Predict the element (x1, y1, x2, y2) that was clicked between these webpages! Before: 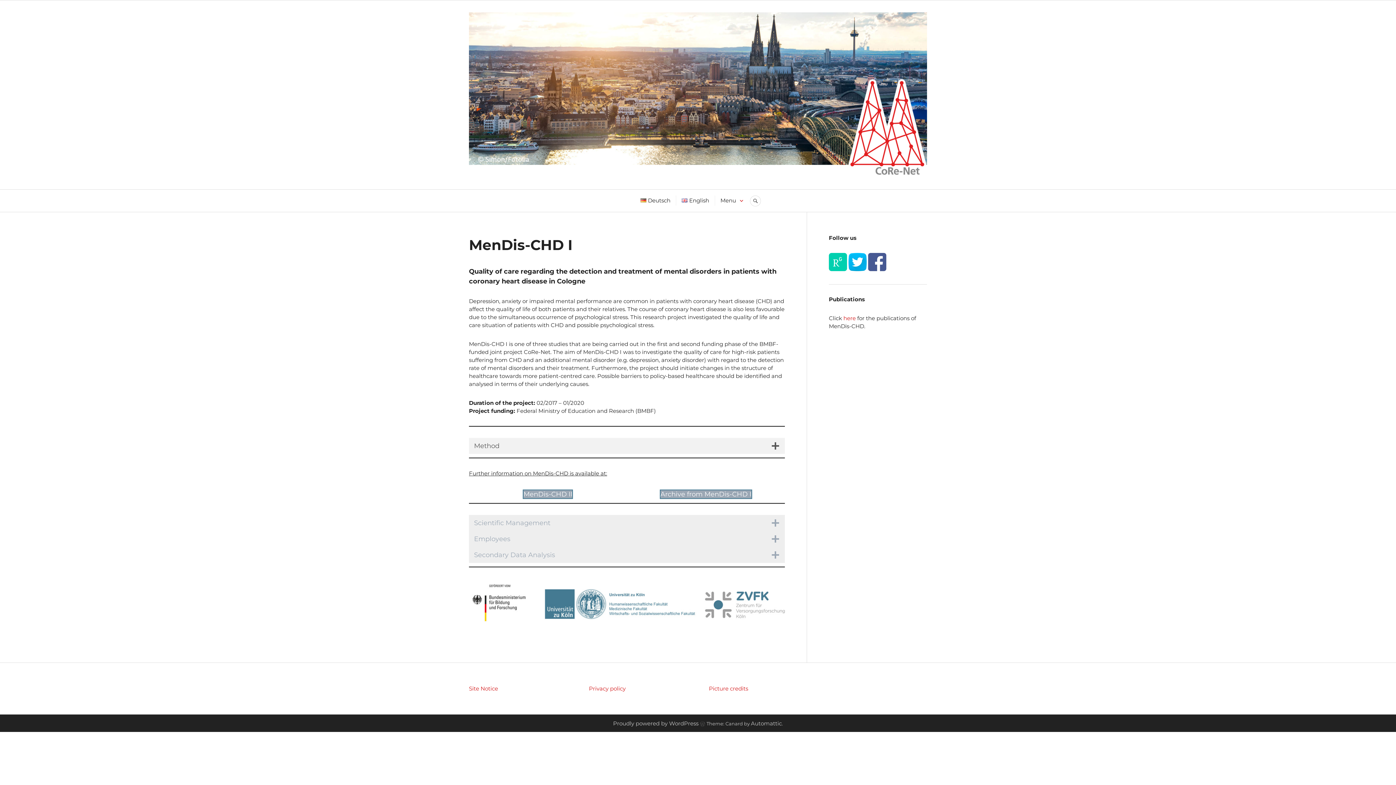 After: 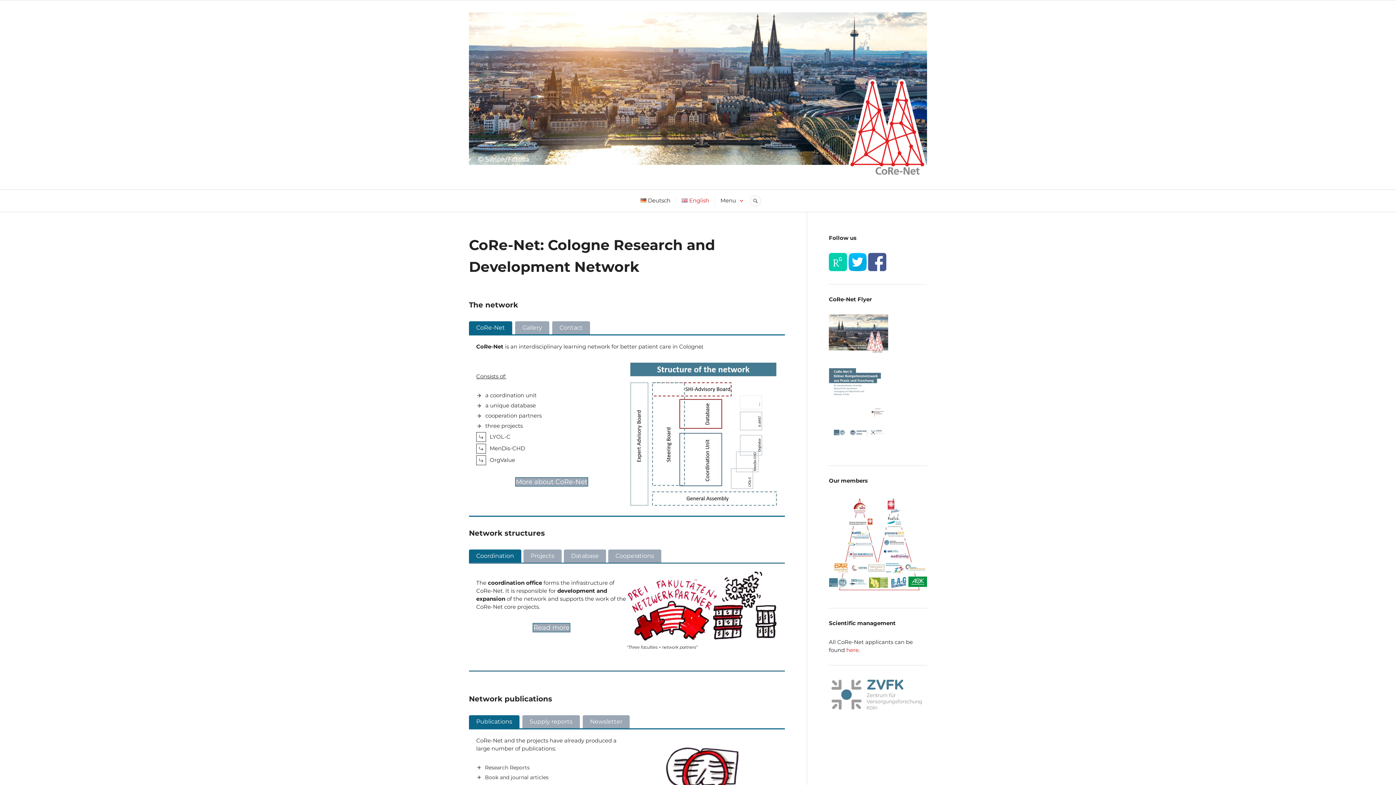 Action: bbox: (469, 11, 927, 178)